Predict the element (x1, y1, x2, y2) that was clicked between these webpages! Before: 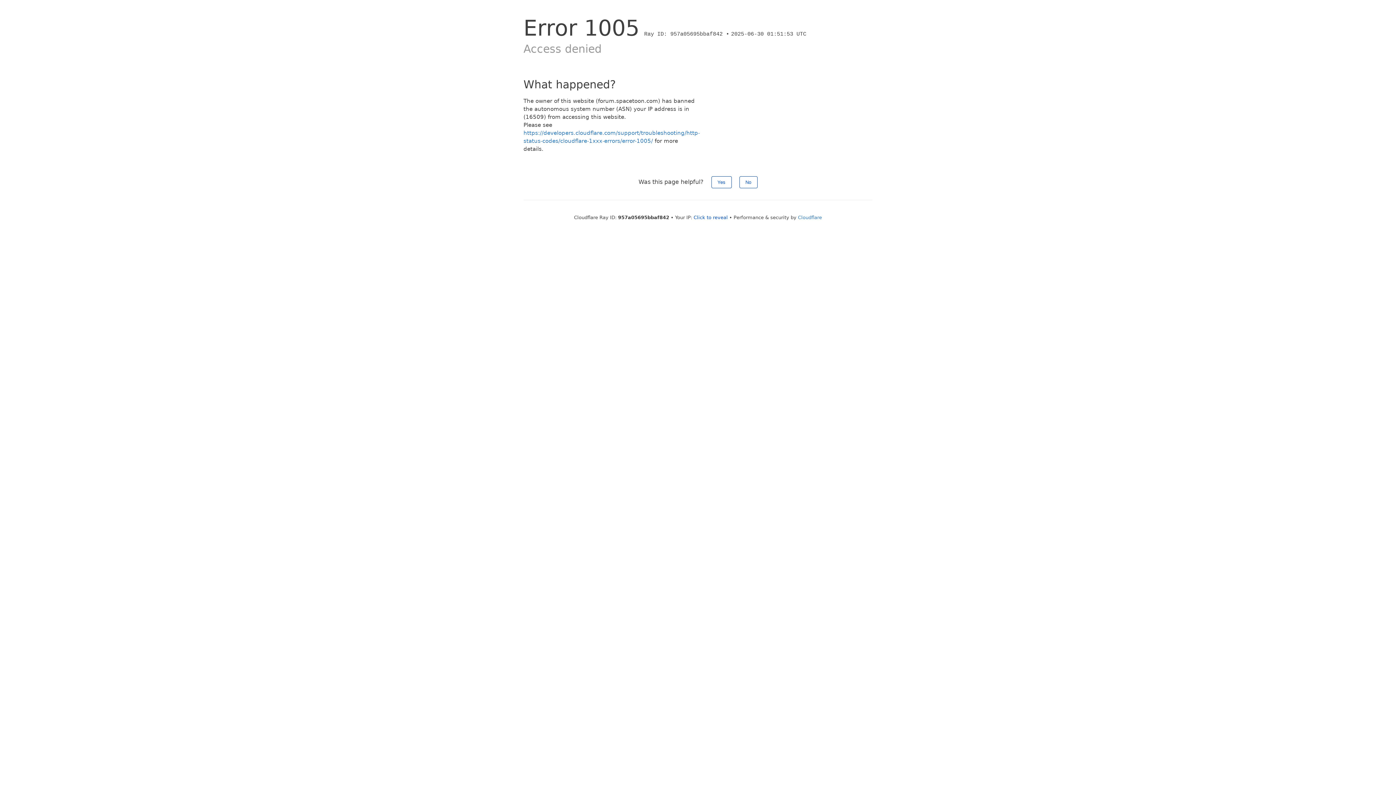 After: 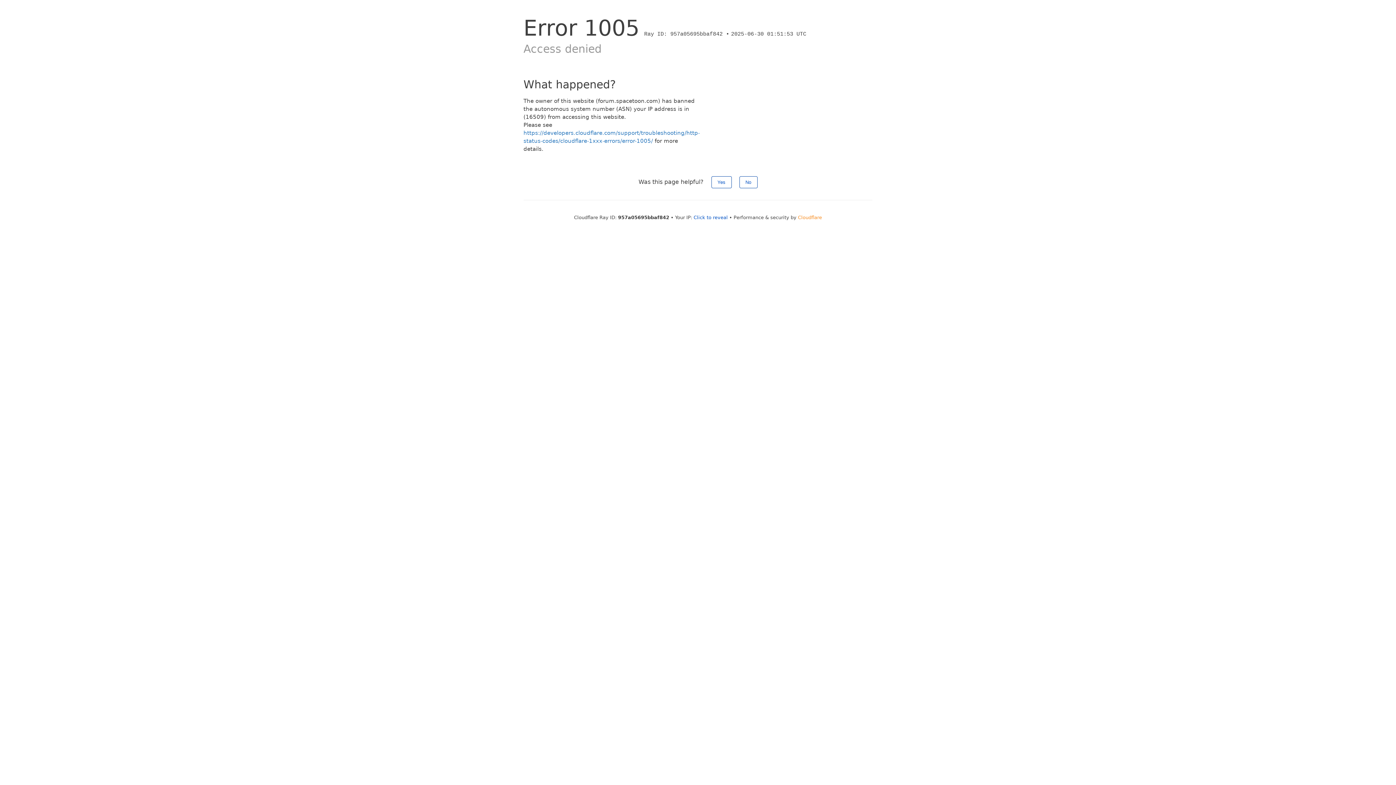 Action: label: Cloudflare bbox: (798, 214, 822, 220)